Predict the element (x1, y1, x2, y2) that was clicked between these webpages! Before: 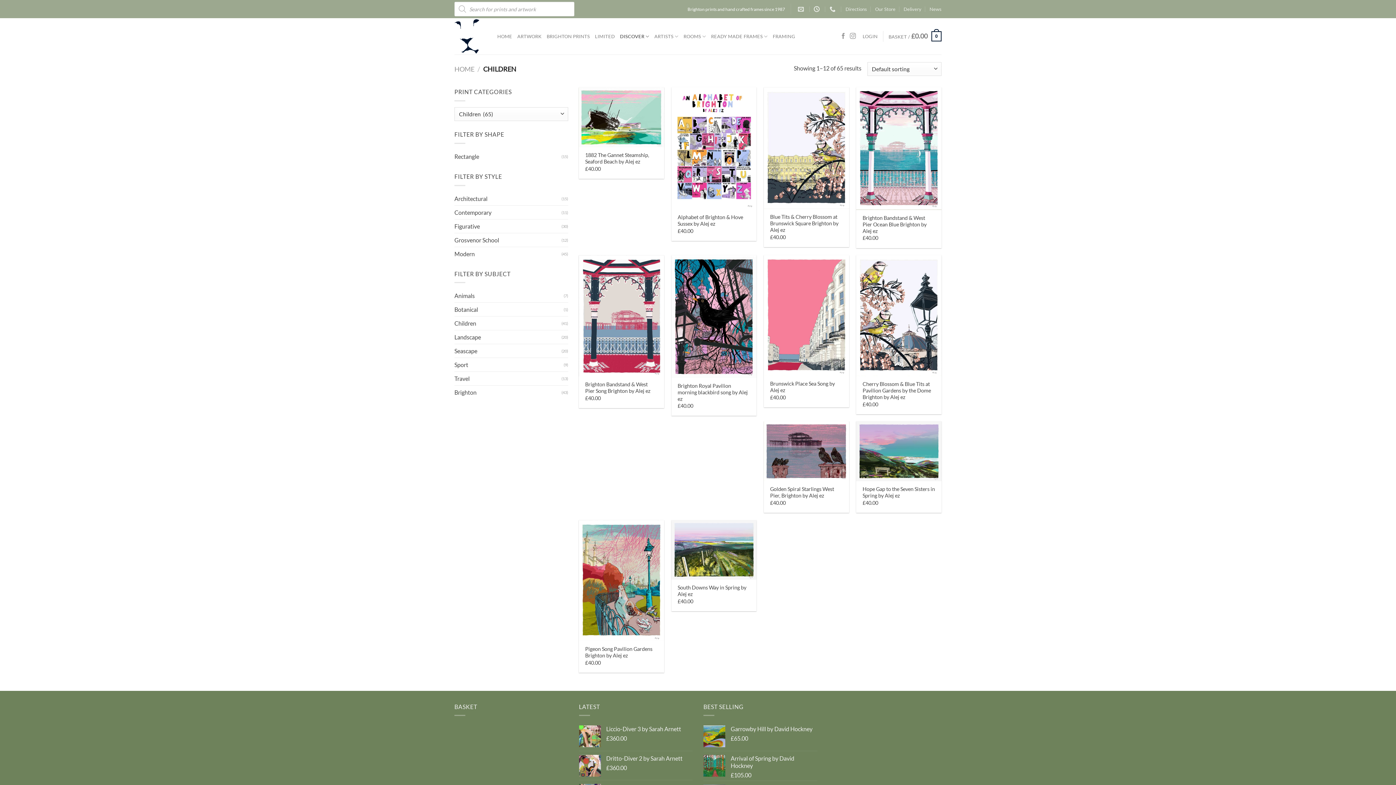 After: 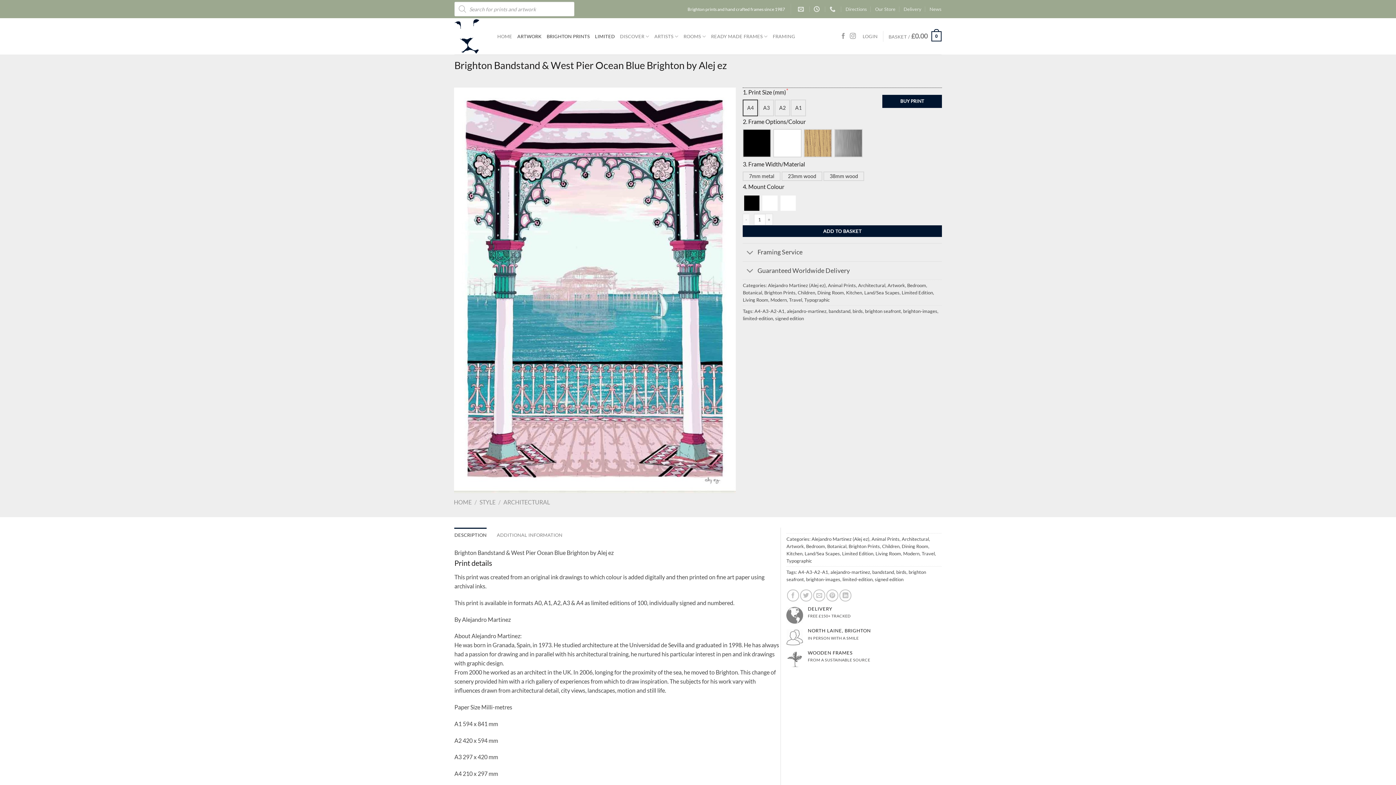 Action: bbox: (856, 87, 941, 210) label: Brighton Bandstand & West Pier Ocean Blue Brighton by Alej ez